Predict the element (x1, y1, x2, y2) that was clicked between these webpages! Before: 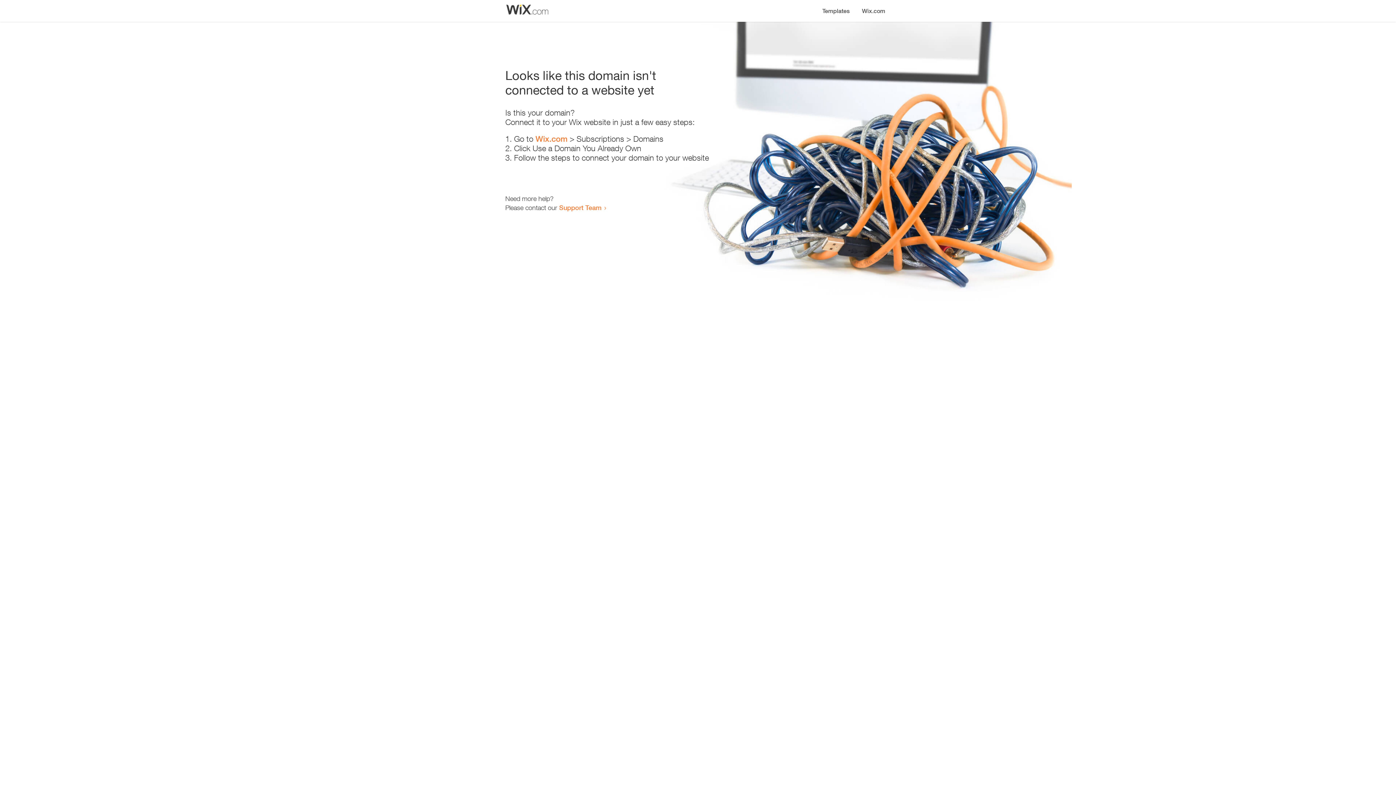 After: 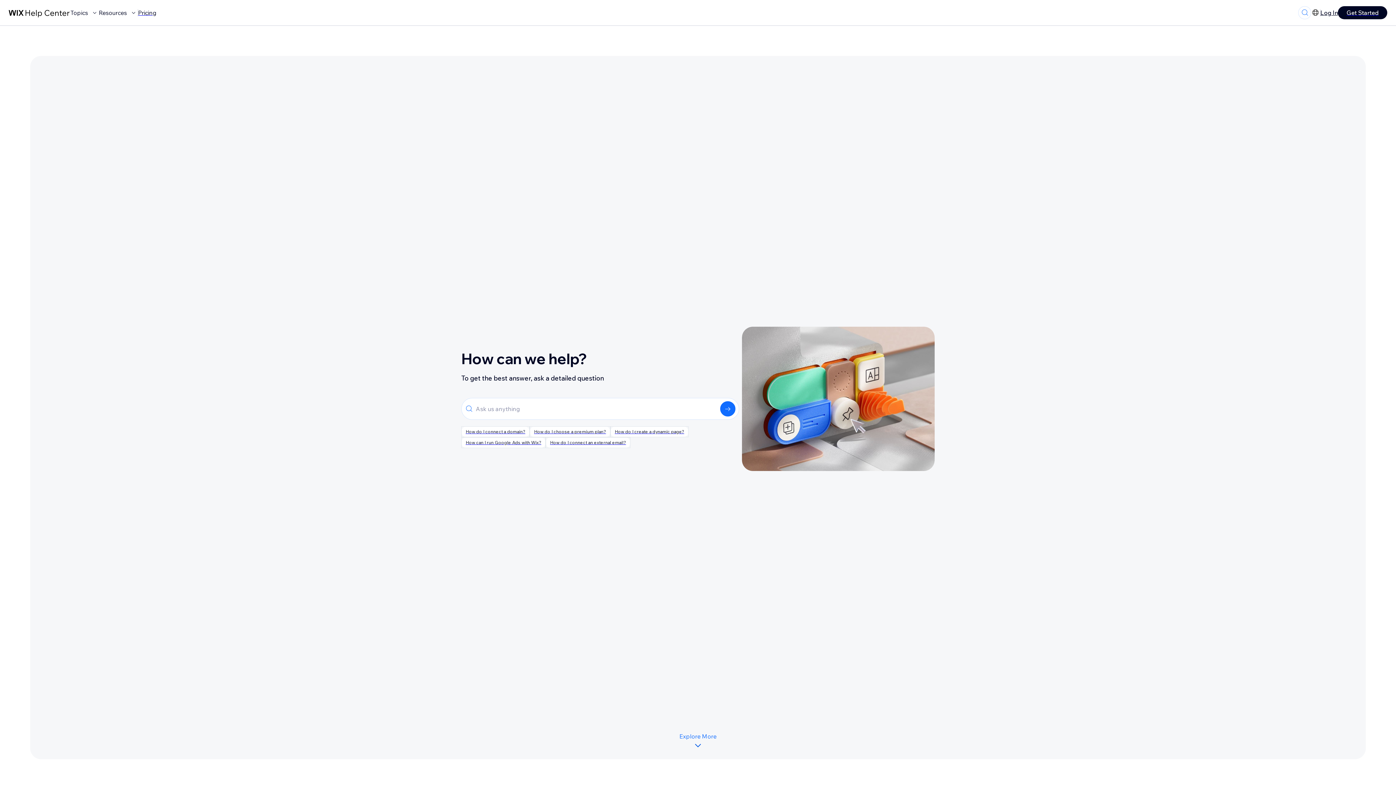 Action: bbox: (559, 203, 601, 211) label: Support Team